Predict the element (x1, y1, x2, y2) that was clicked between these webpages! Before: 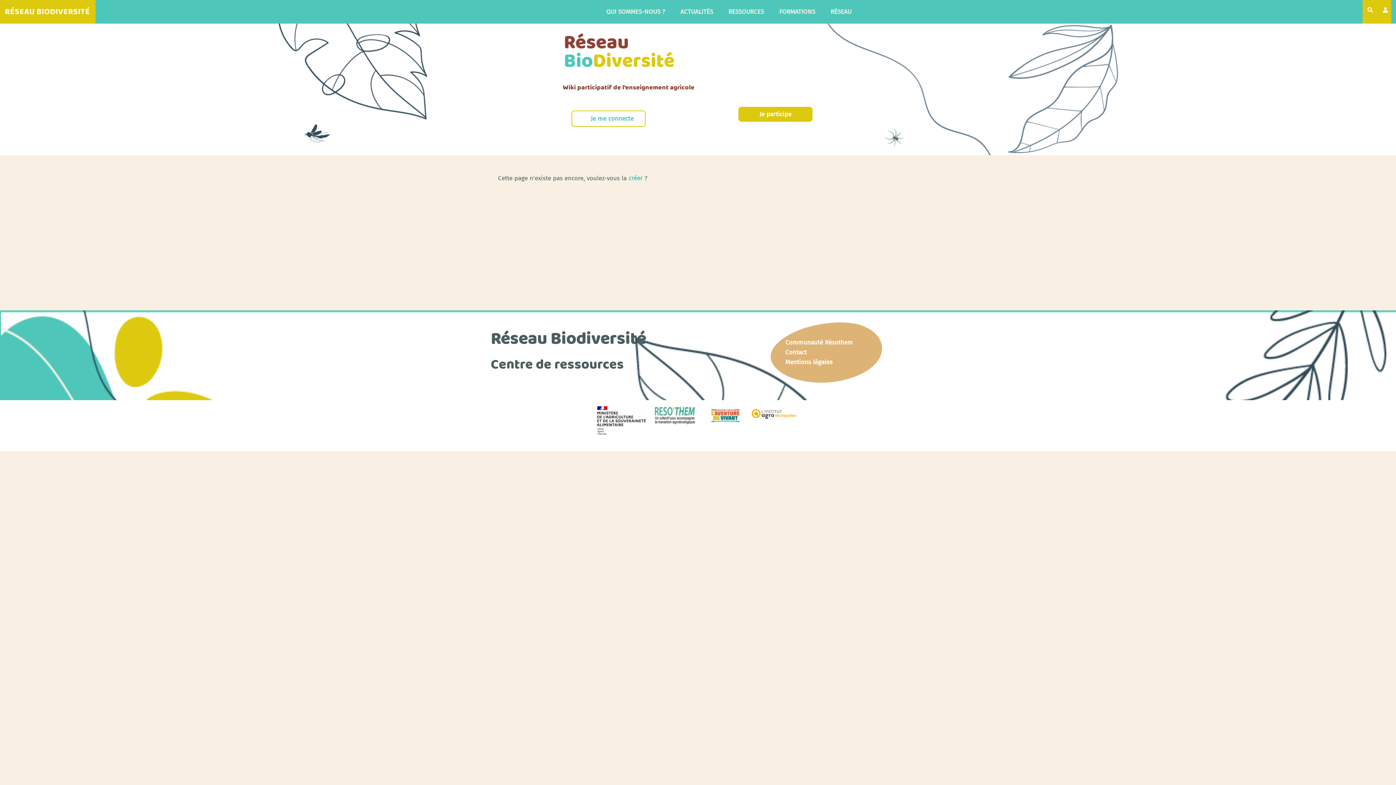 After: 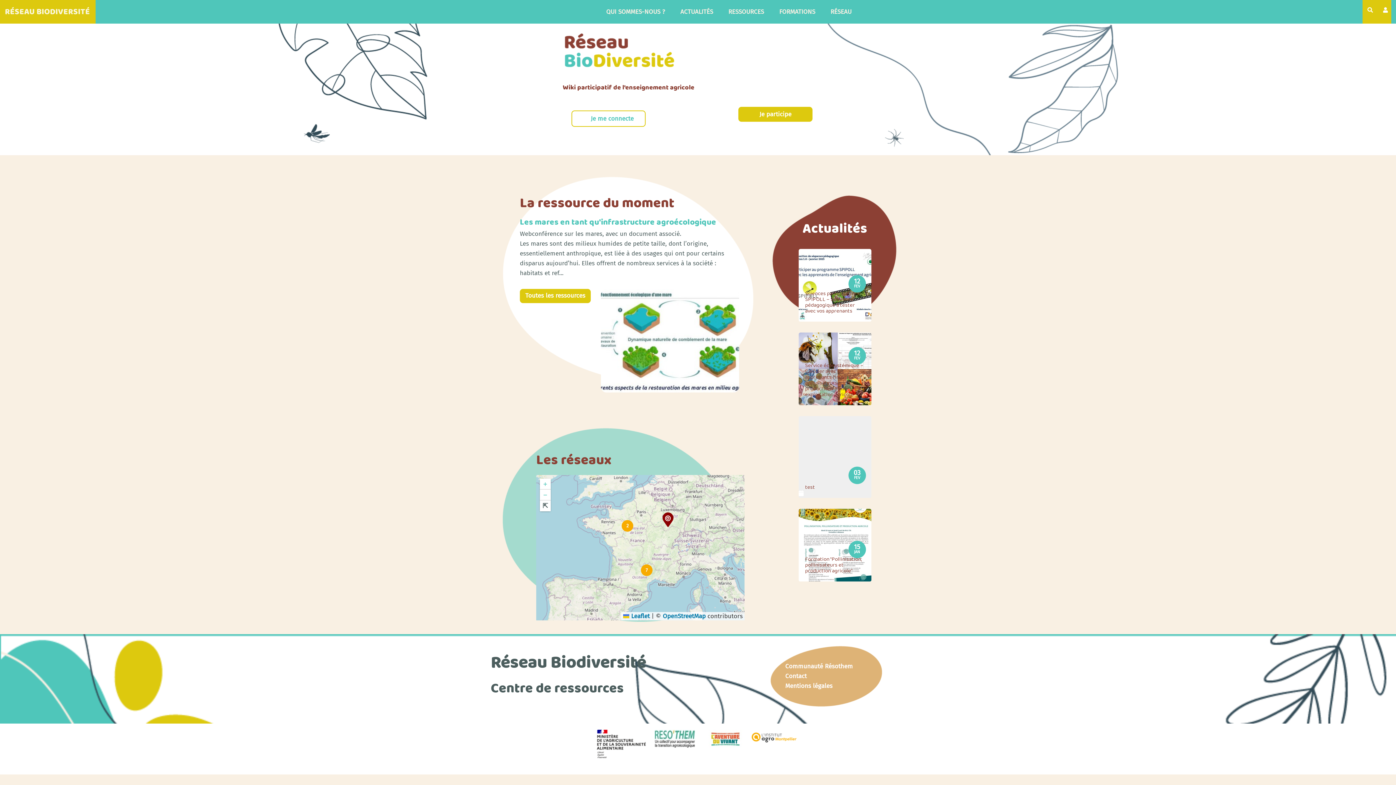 Action: bbox: (0, 0, 95, 23) label: RÉSEAU BIODIVERSITÉ